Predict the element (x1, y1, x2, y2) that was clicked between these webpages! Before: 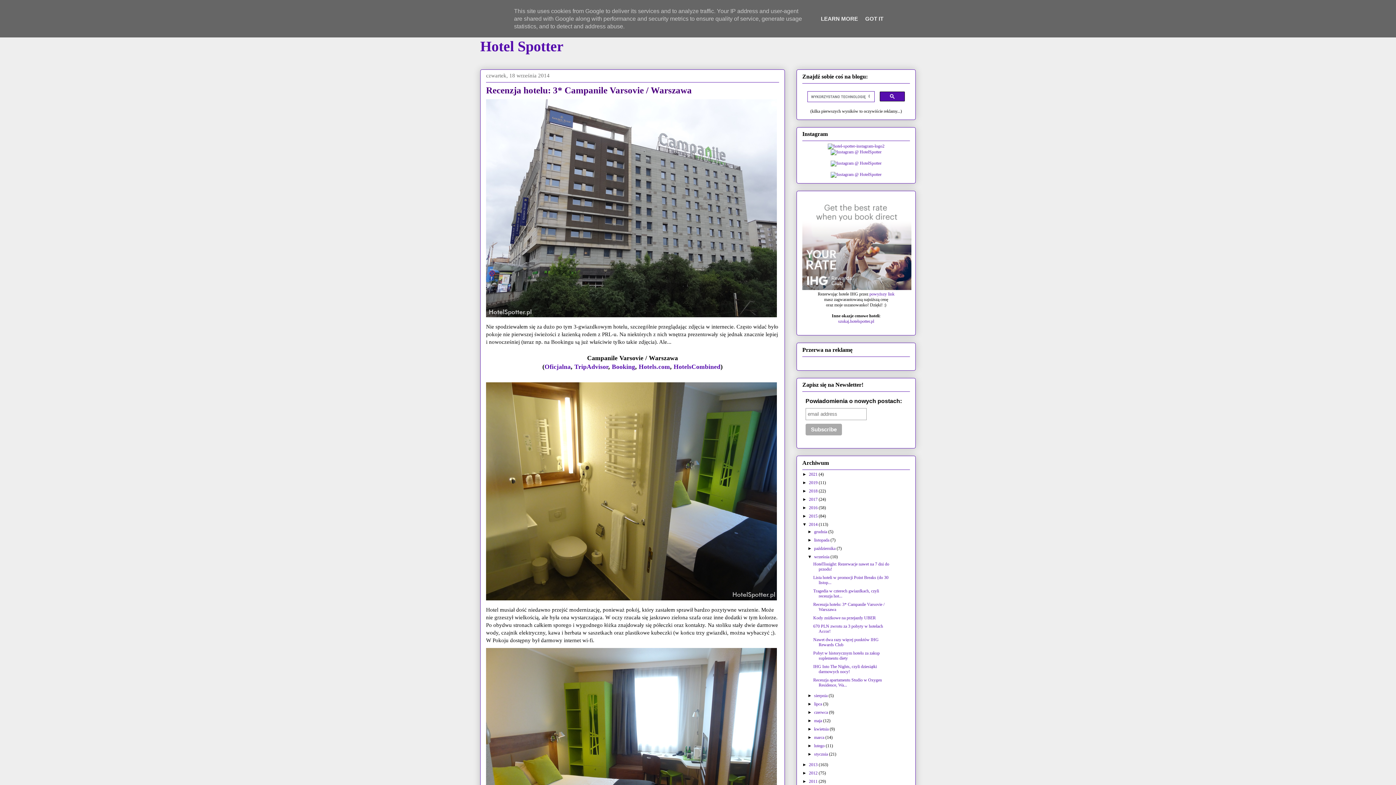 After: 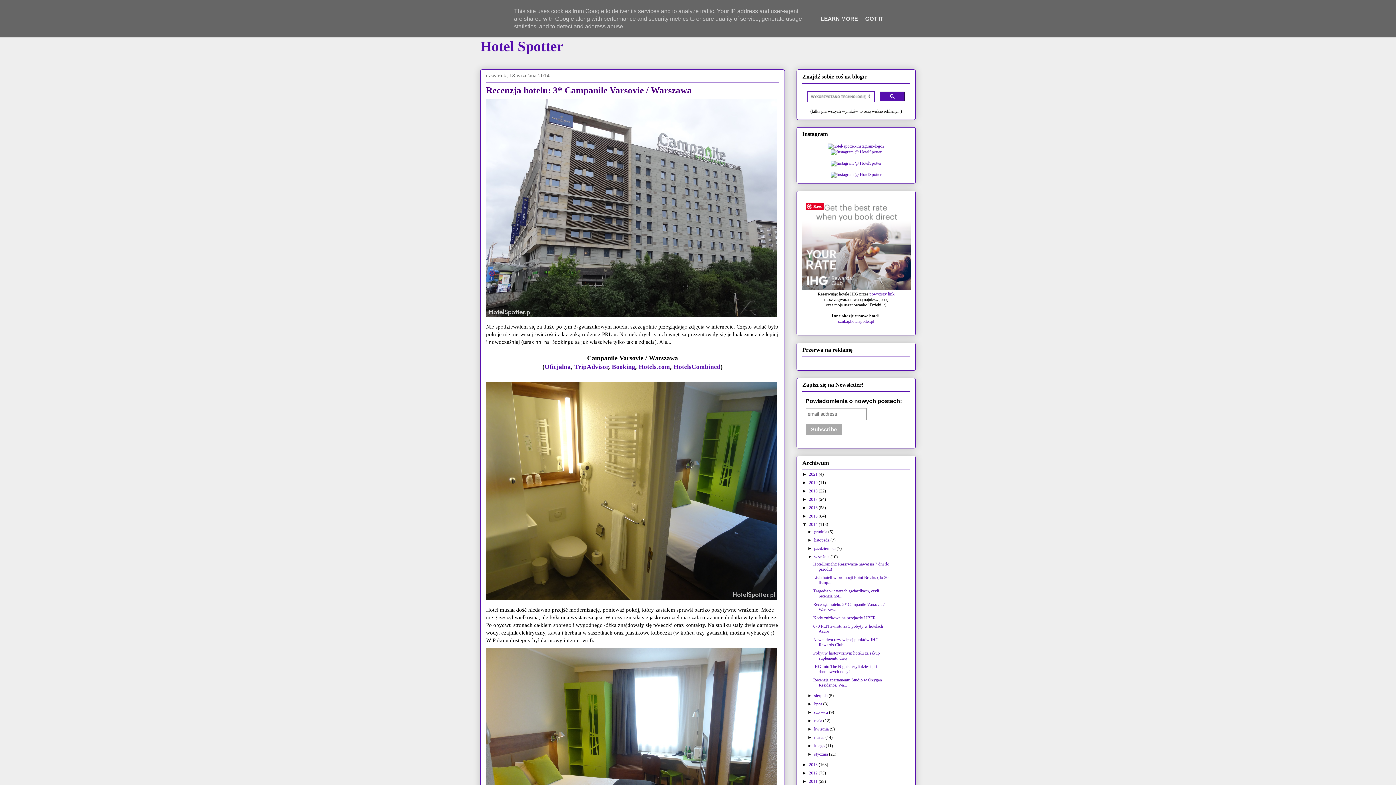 Action: bbox: (802, 286, 911, 291) label: 
